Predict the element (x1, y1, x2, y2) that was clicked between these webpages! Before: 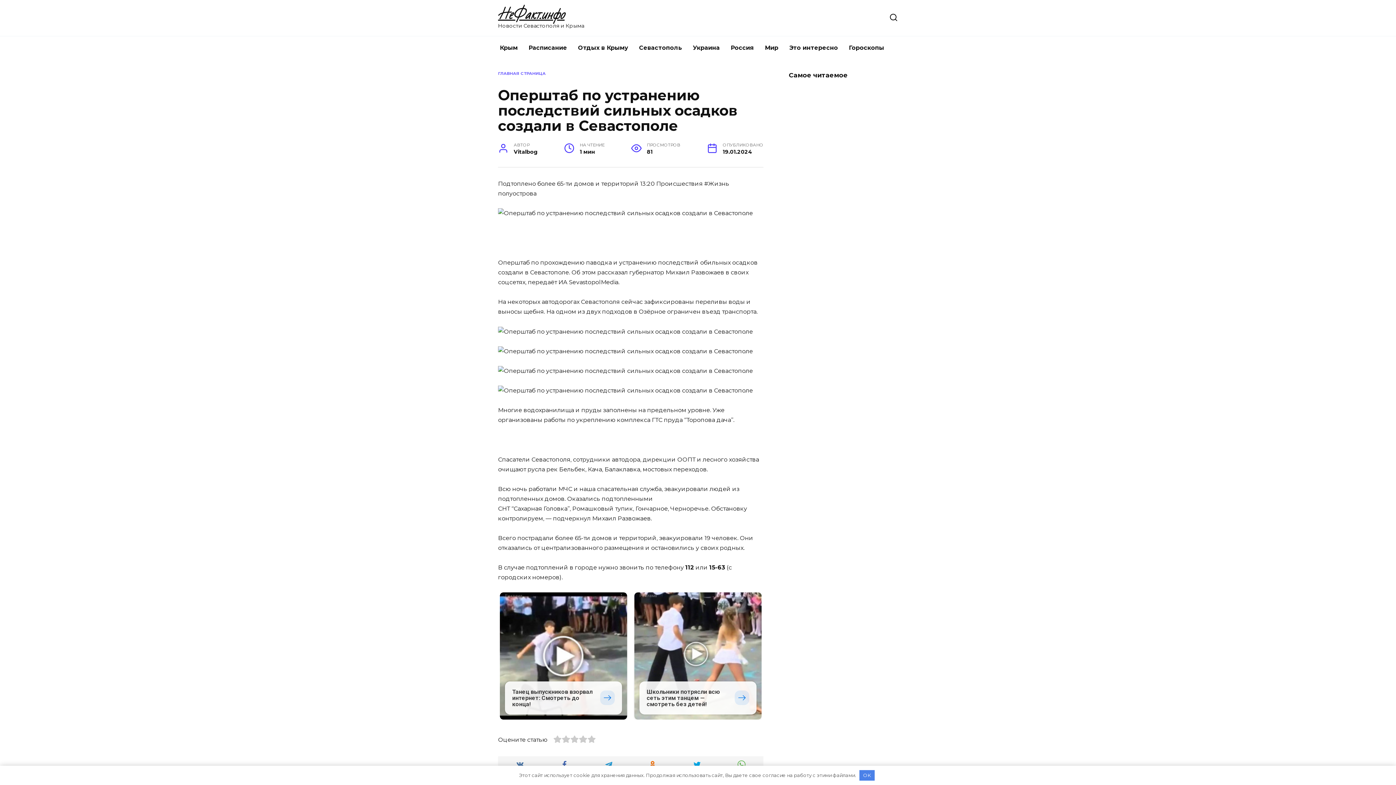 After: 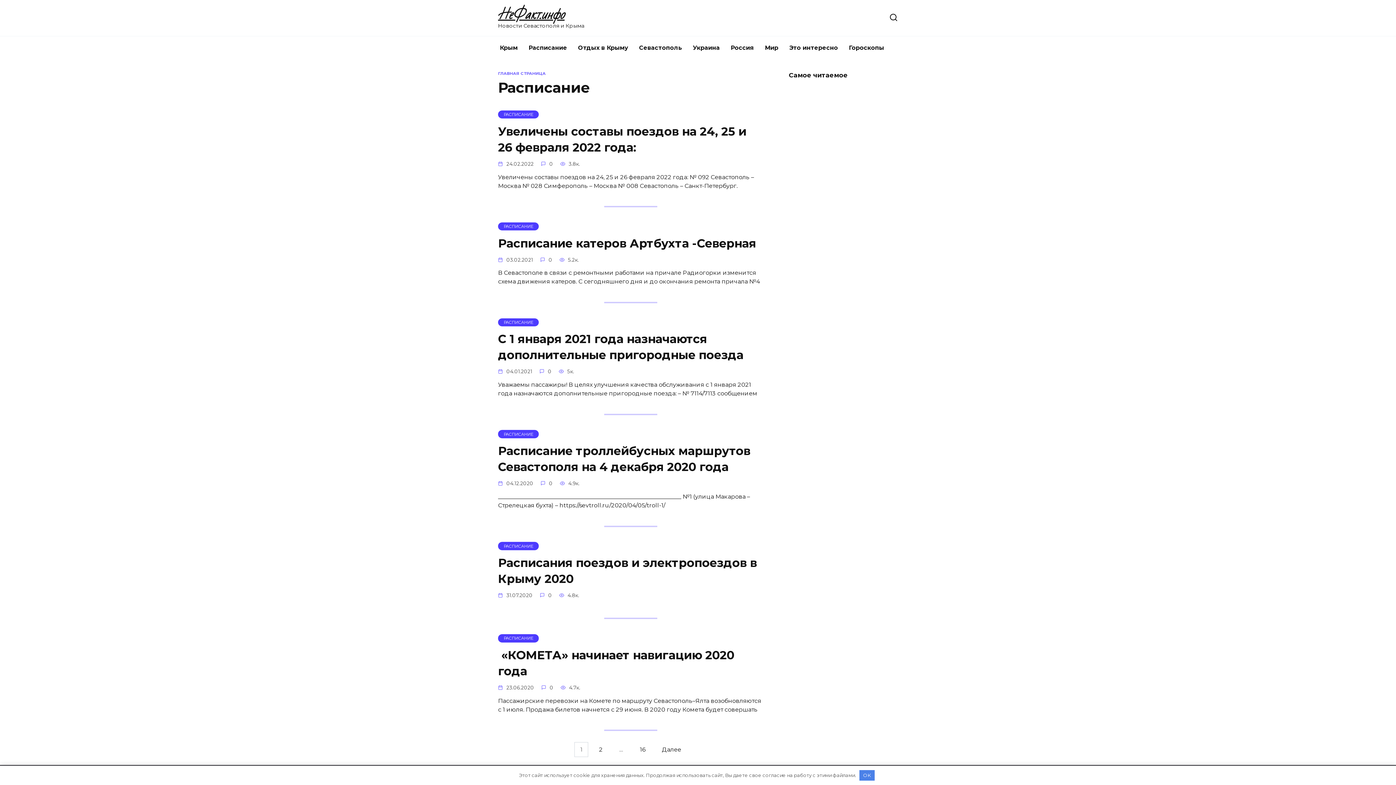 Action: label: Расписание bbox: (523, 36, 572, 59)